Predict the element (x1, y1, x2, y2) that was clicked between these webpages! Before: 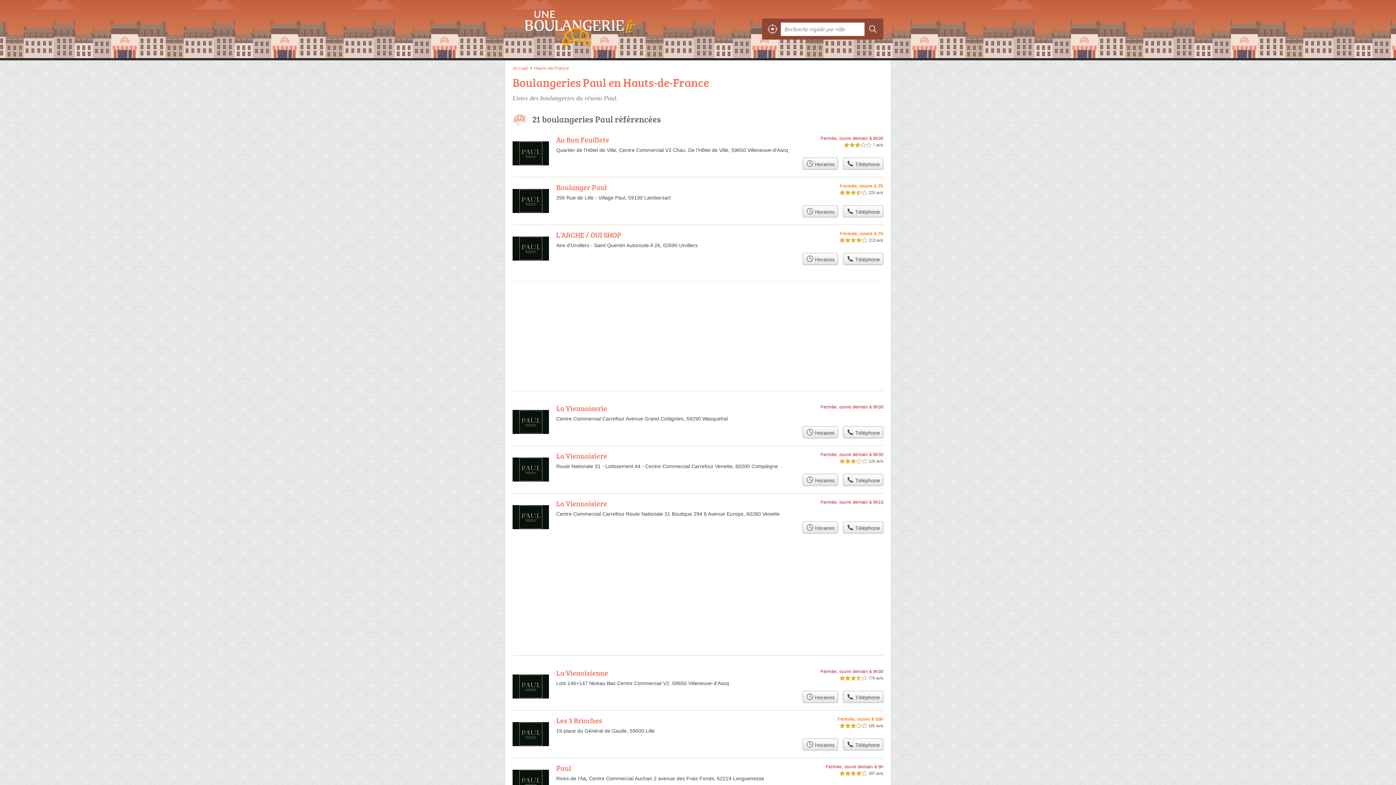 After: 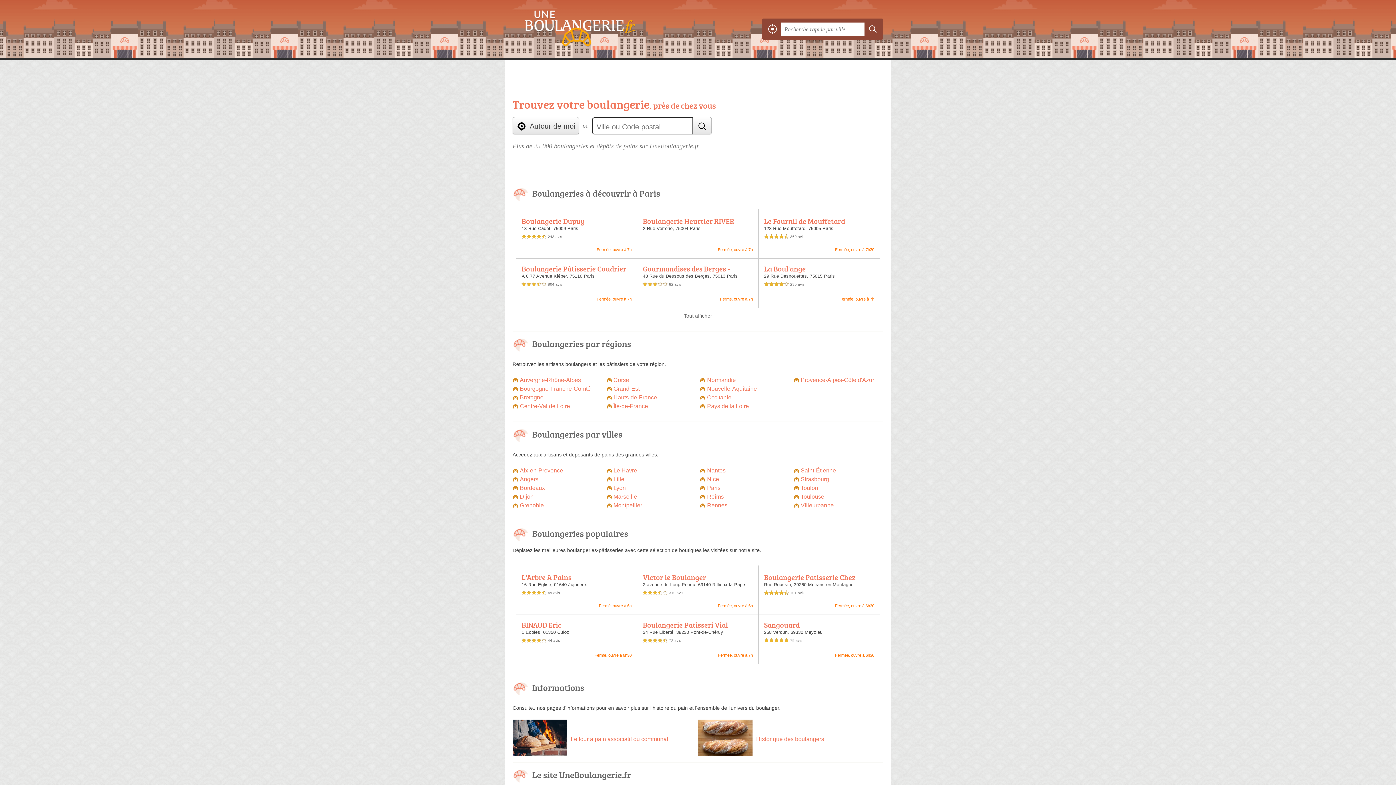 Action: bbox: (512, 65, 528, 70) label: Accueil